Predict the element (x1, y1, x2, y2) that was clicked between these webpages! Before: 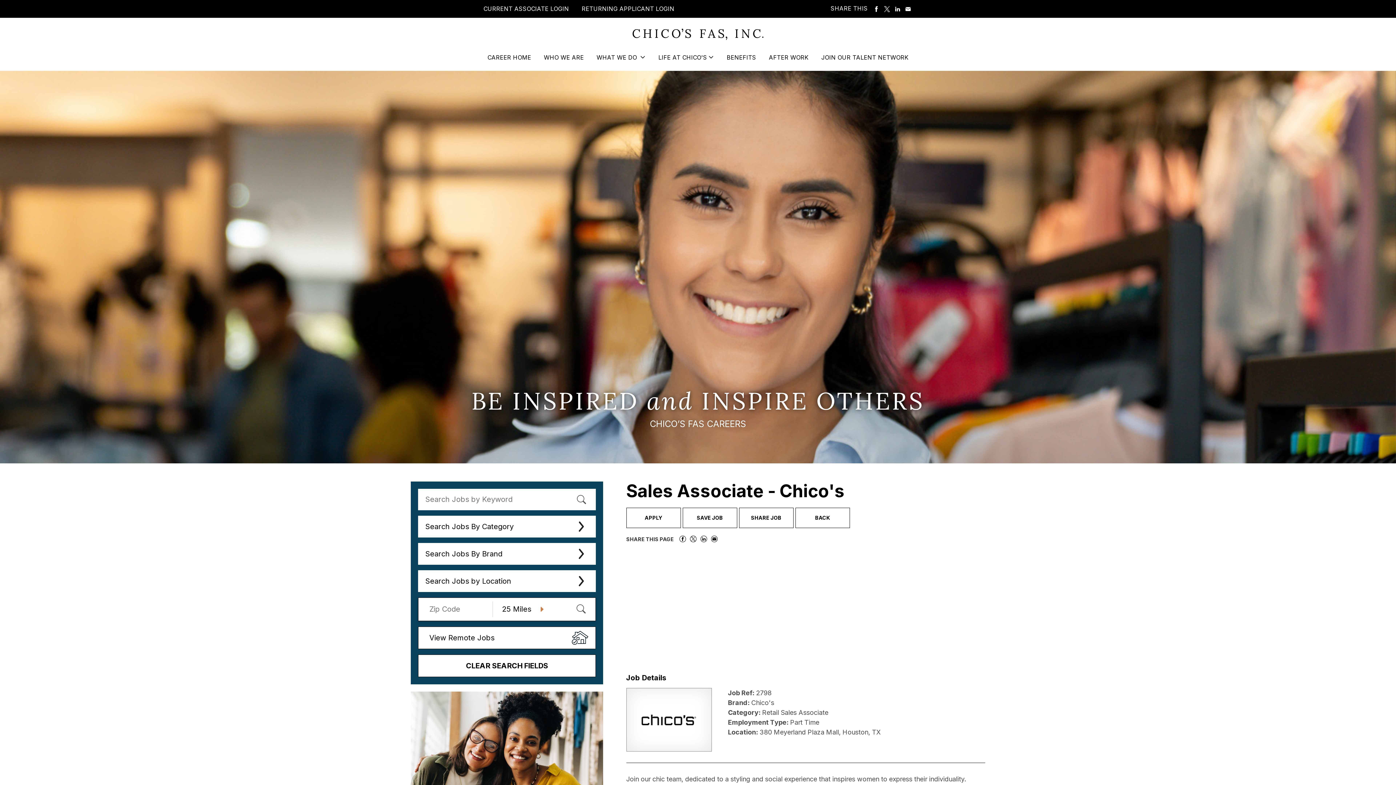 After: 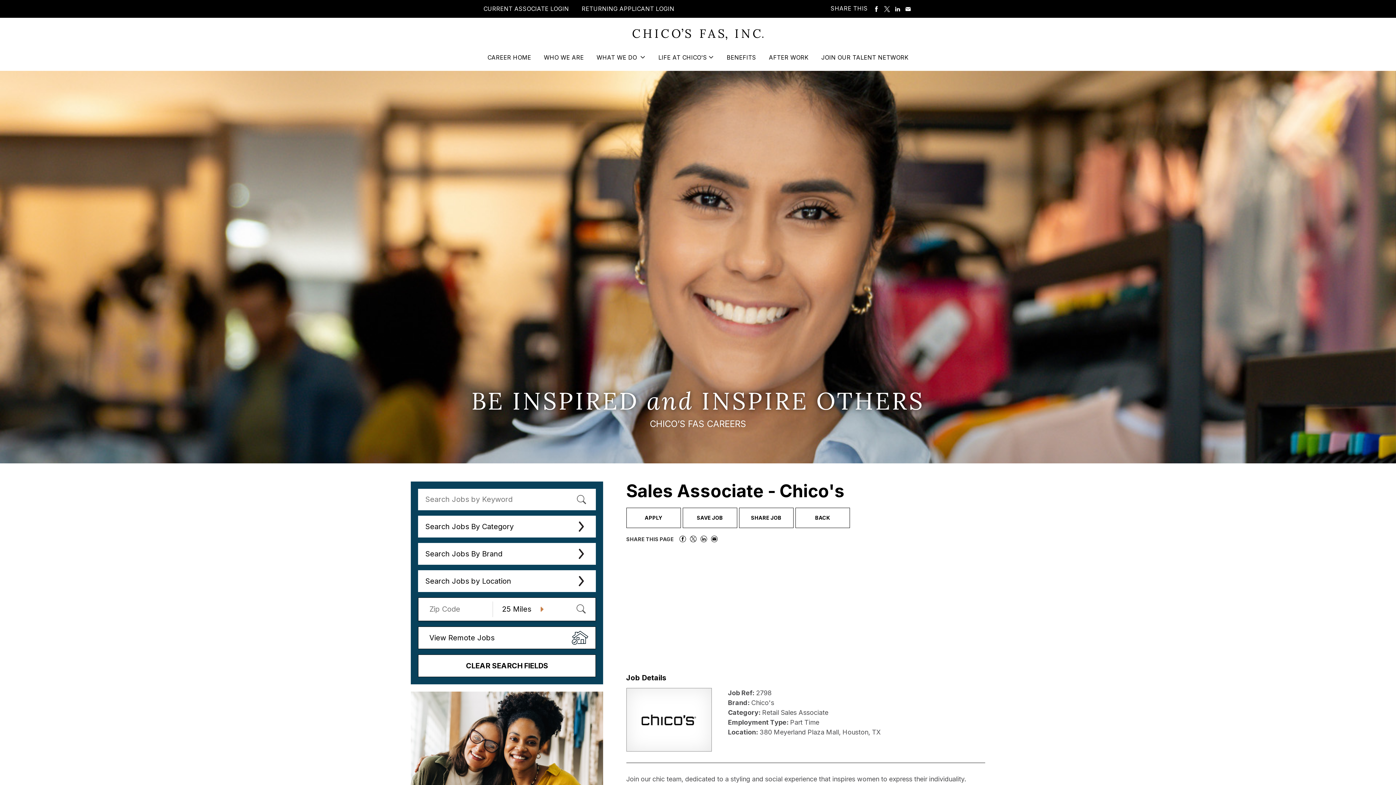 Action: bbox: (632, 28, 763, 42)